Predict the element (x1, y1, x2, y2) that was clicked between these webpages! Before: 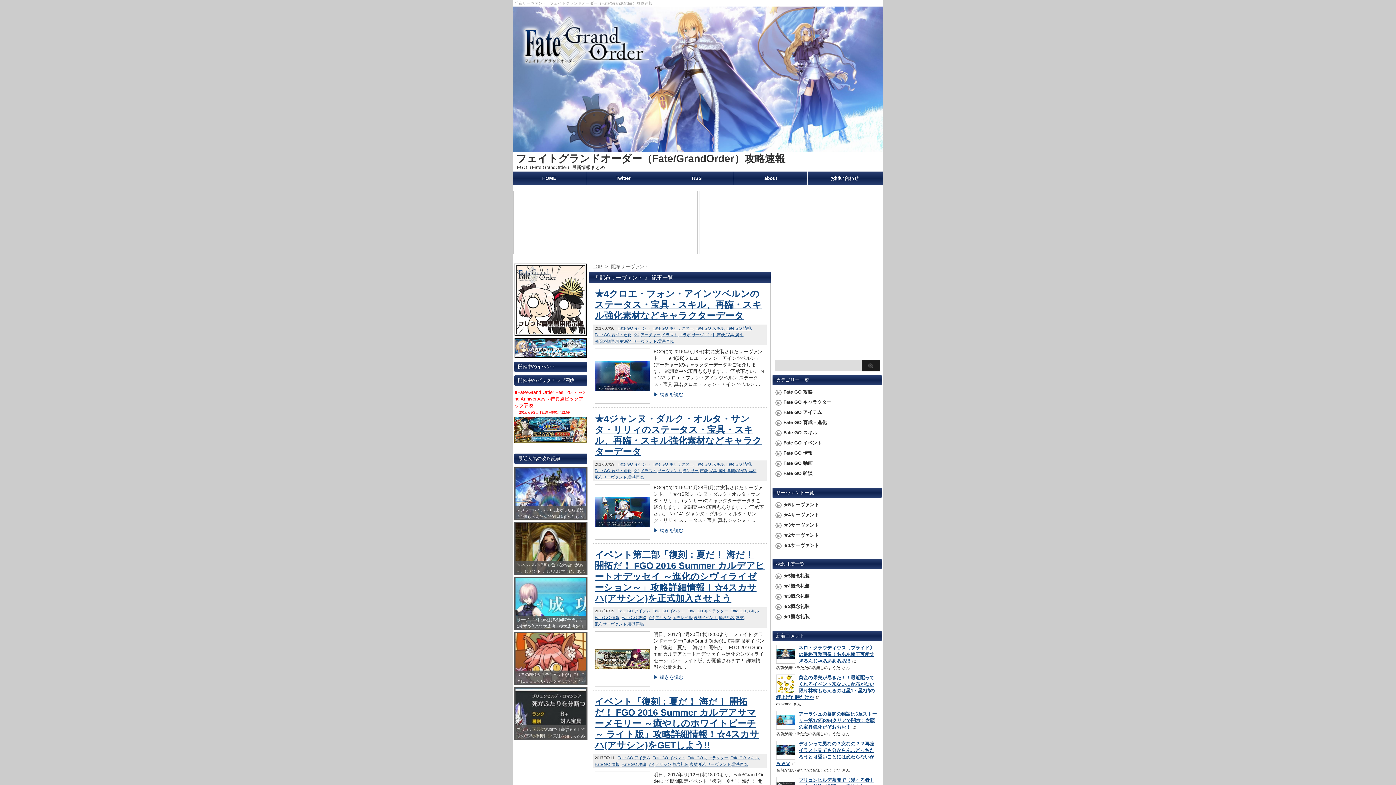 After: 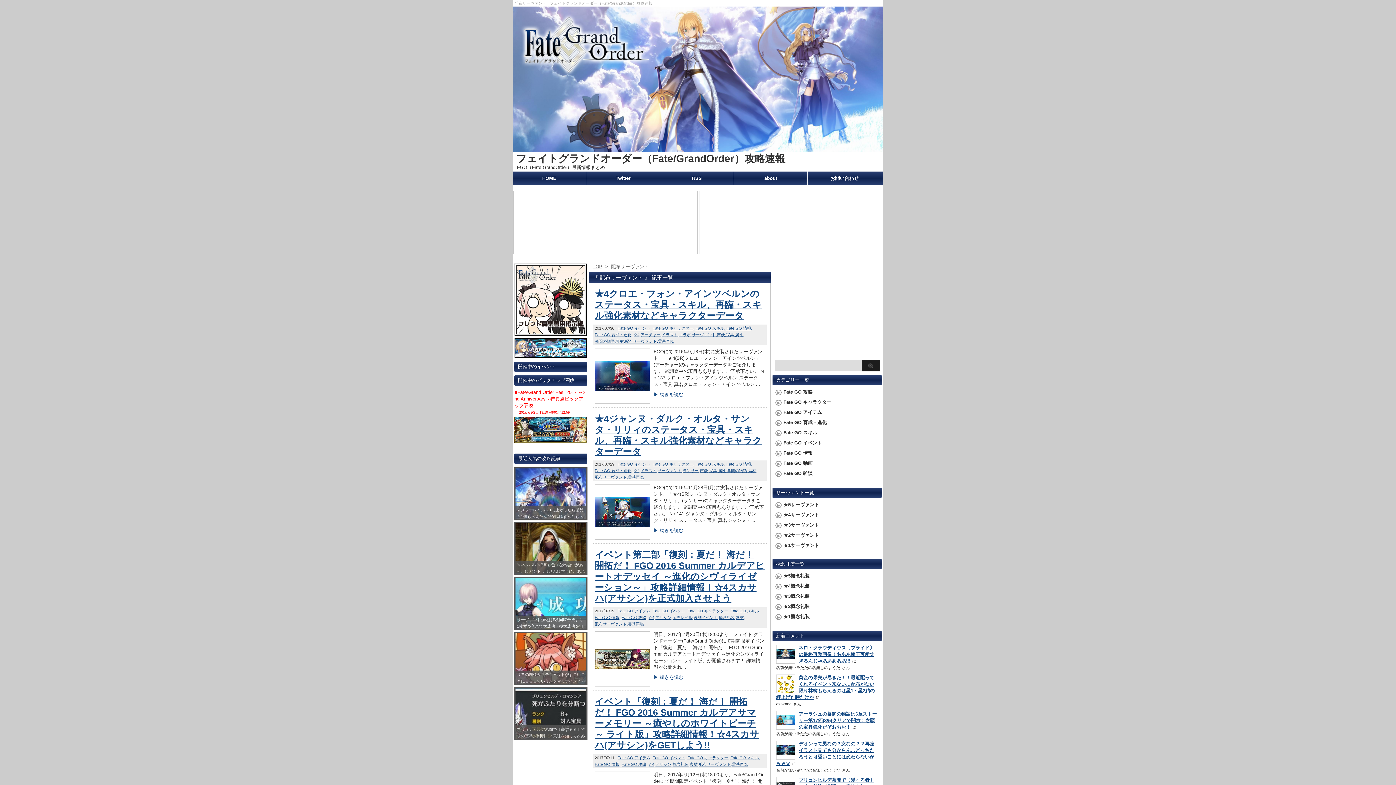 Action: bbox: (594, 474, 628, 480) label: 配布サーヴァント